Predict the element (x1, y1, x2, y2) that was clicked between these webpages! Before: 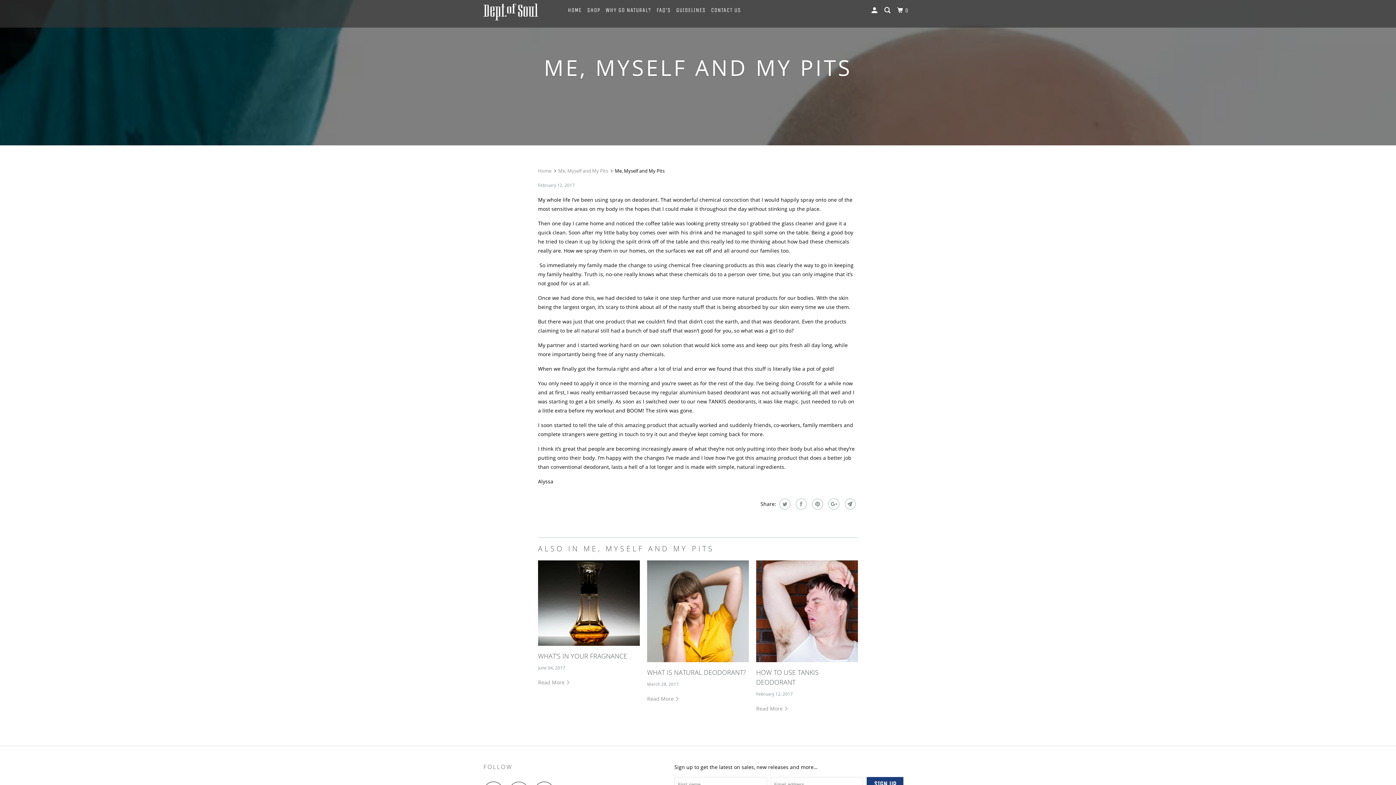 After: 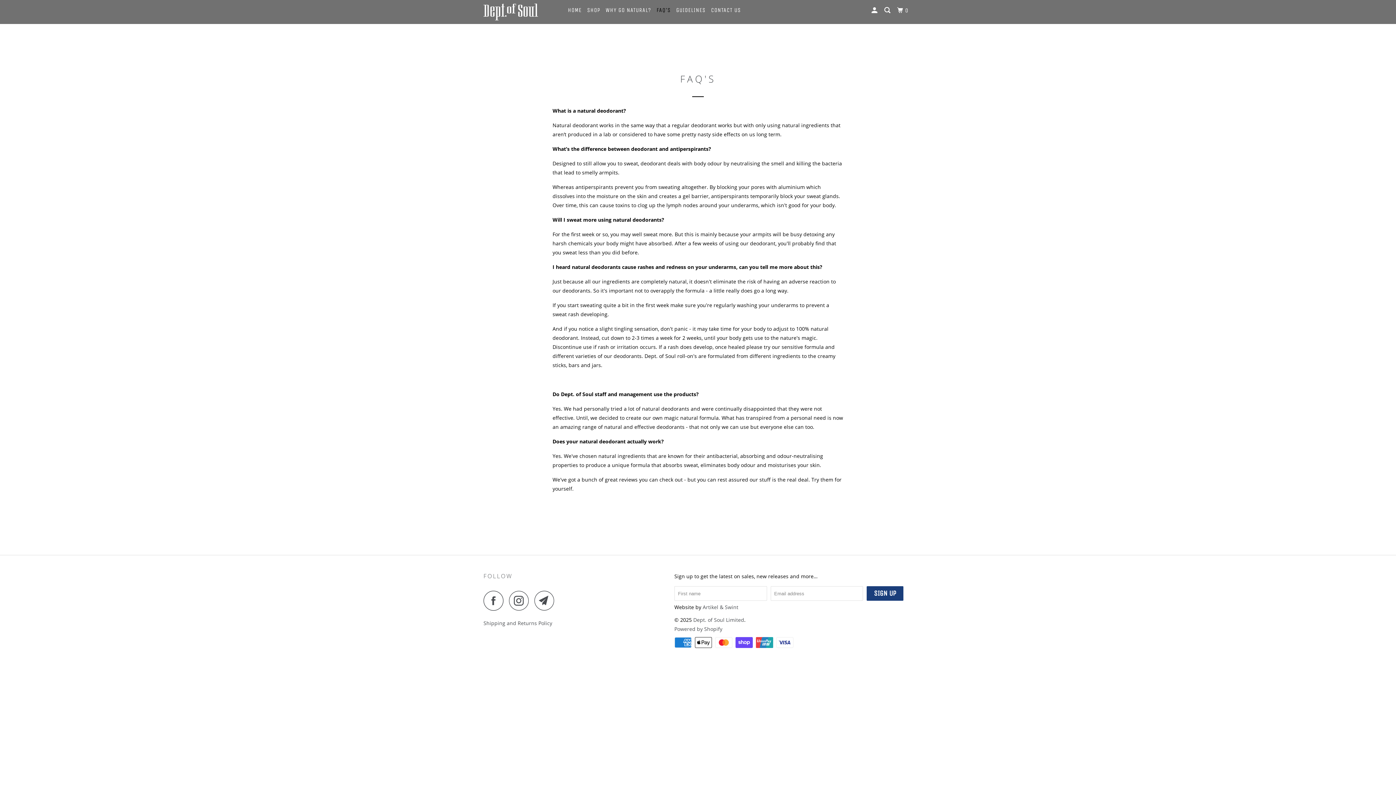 Action: label: FAQ'S bbox: (655, 3, 672, 16)